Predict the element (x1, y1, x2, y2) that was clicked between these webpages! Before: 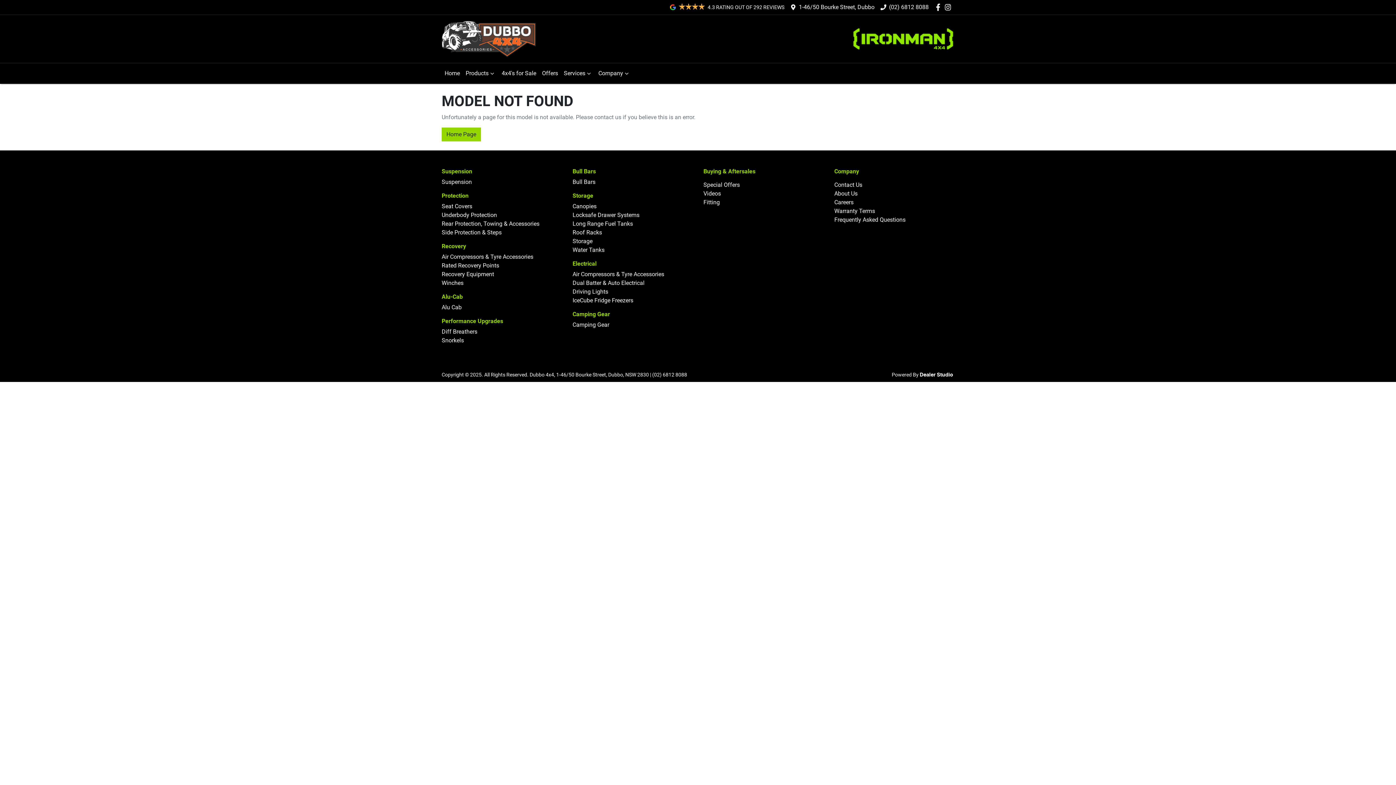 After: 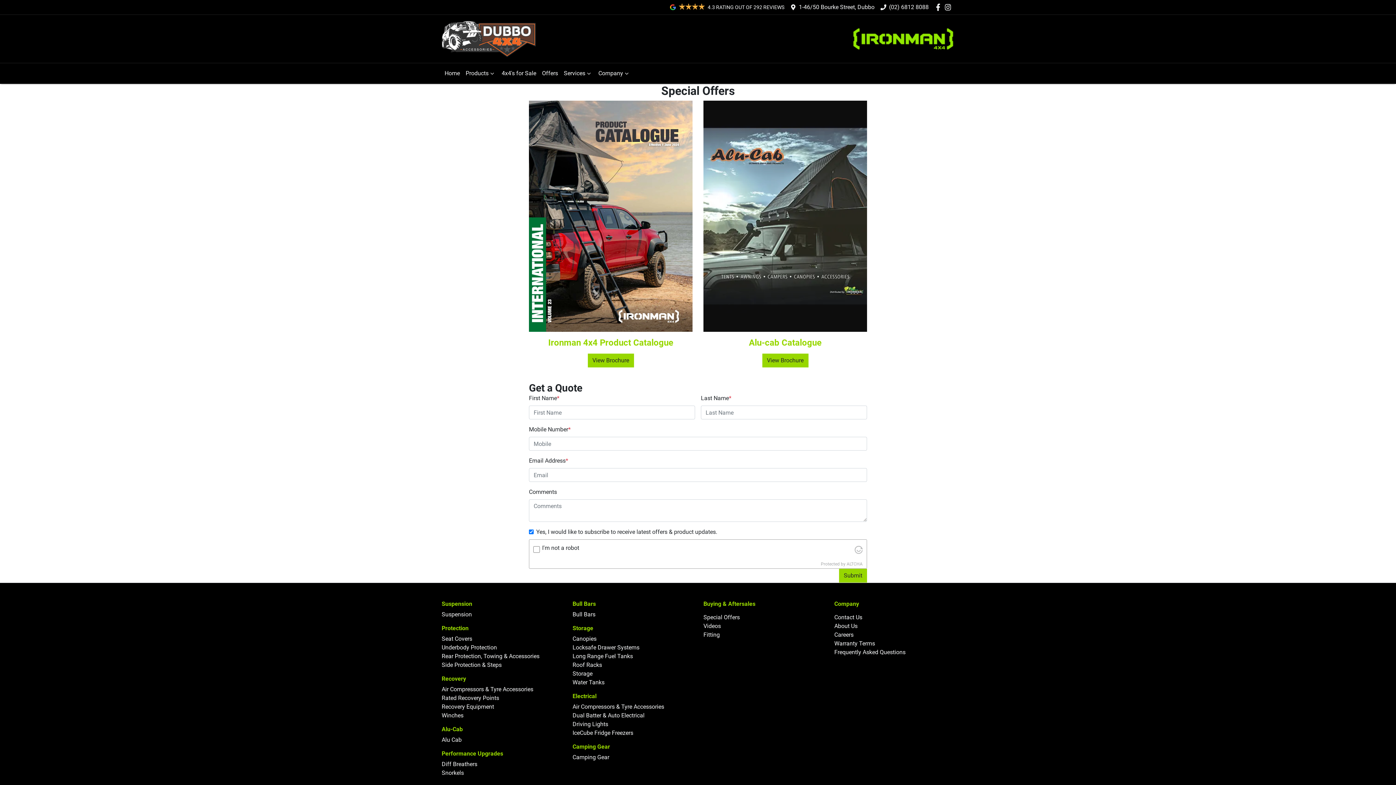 Action: bbox: (703, 181, 740, 188) label: Special Offers